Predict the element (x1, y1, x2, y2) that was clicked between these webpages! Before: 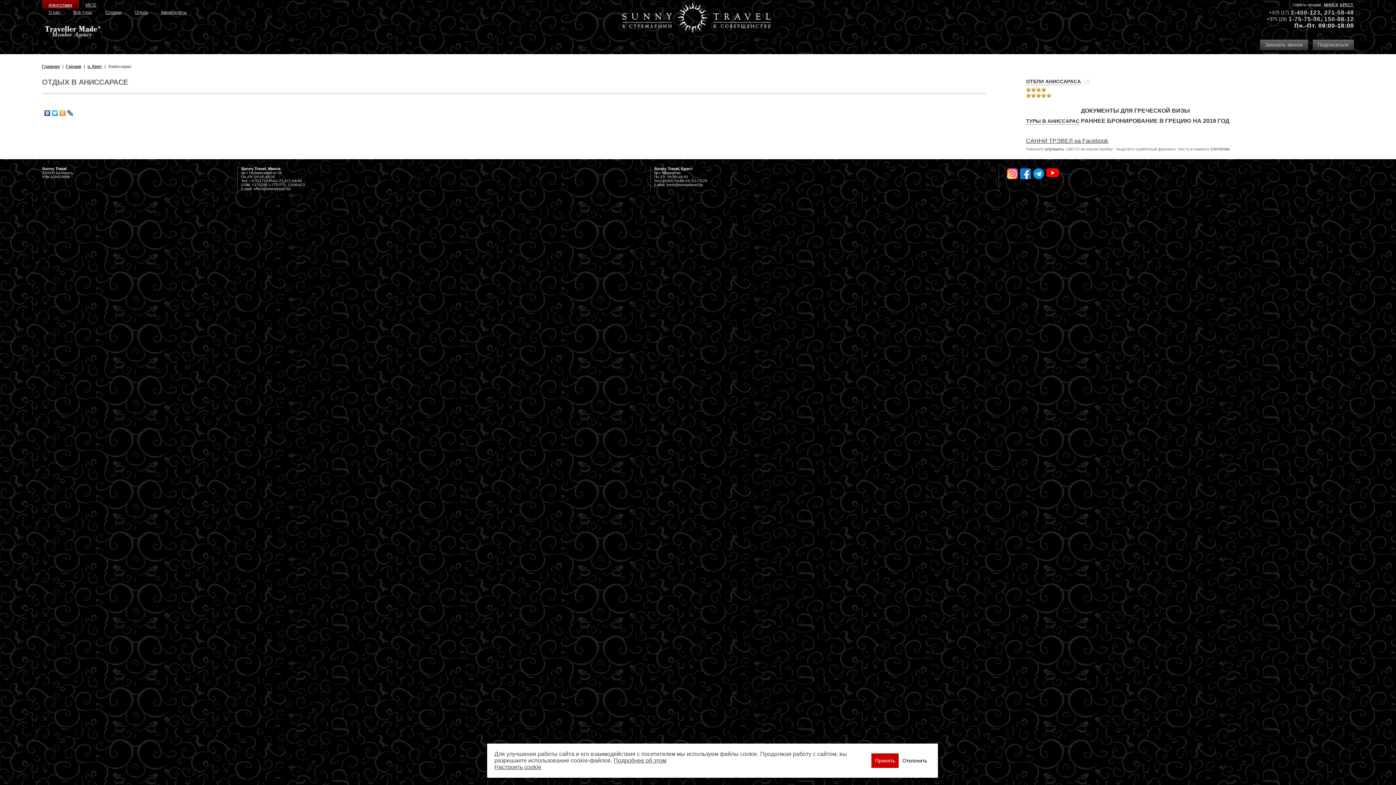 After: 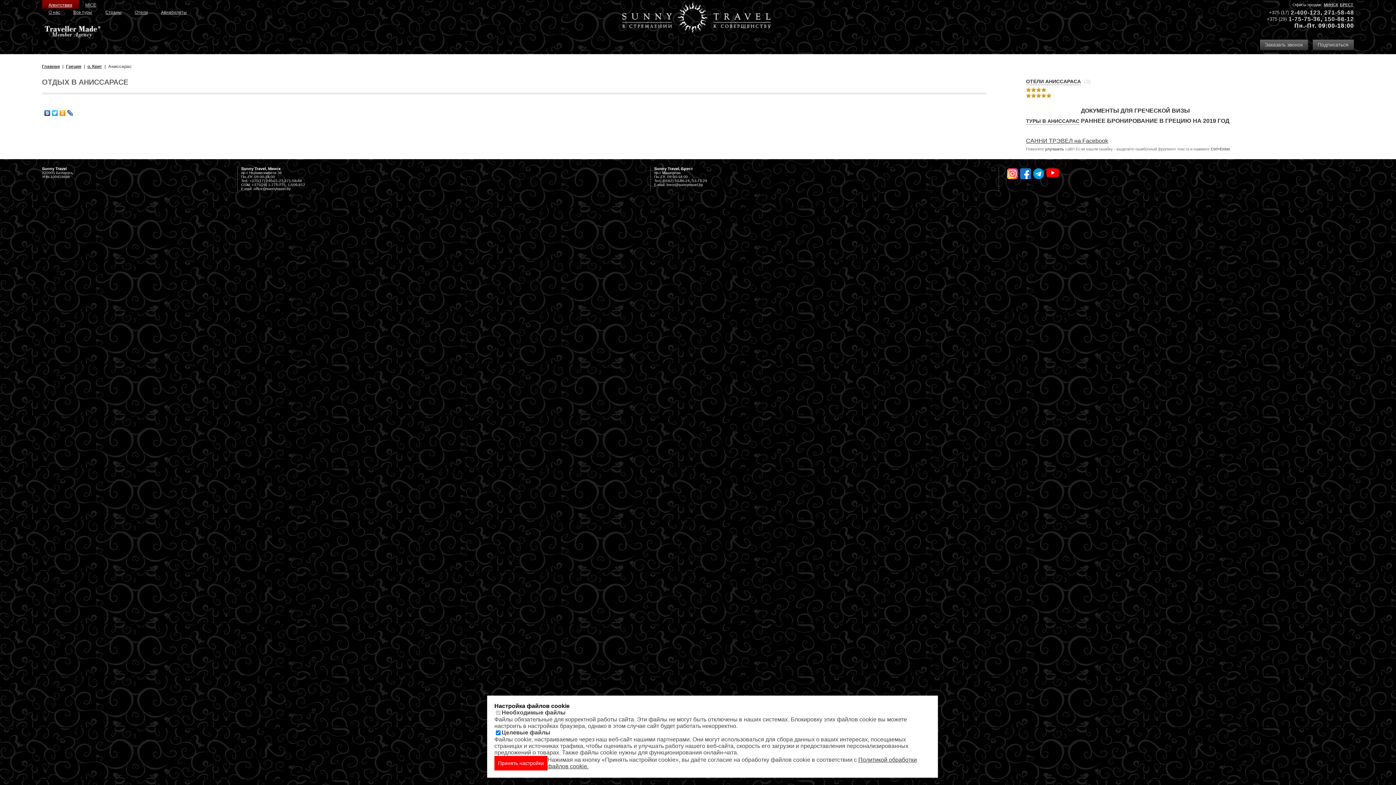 Action: bbox: (494, 764, 541, 770) label: Настроить сookie